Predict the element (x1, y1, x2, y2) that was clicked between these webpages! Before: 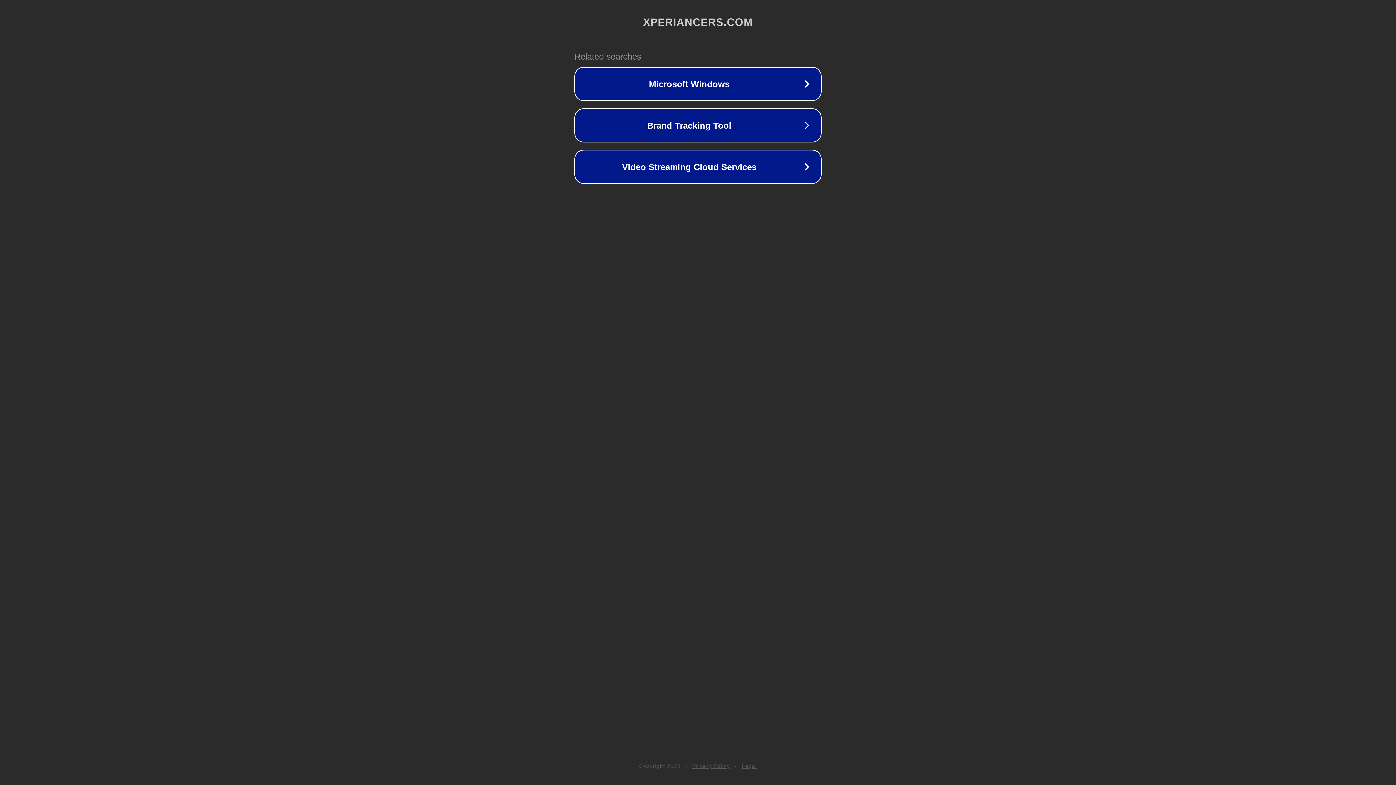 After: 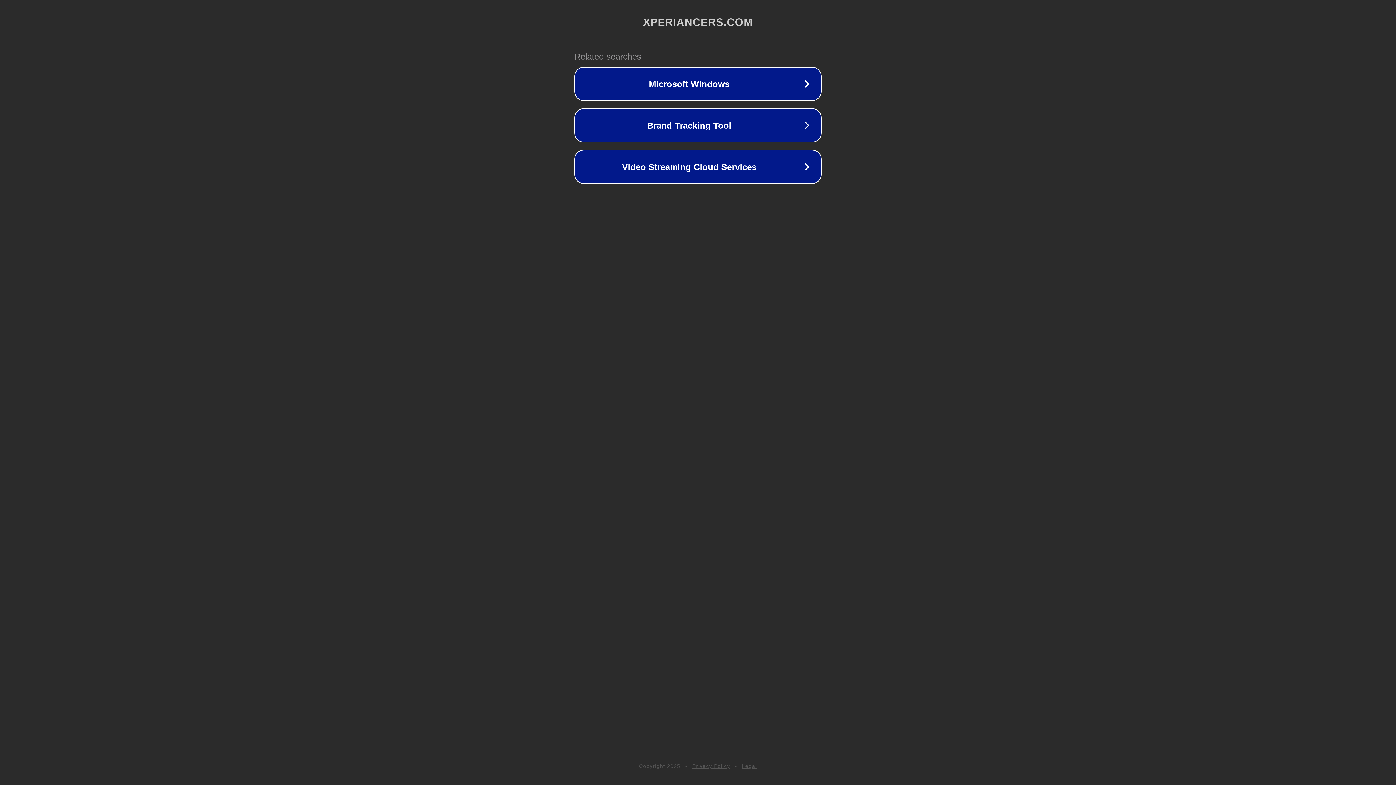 Action: label: Privacy Policy bbox: (692, 763, 730, 769)